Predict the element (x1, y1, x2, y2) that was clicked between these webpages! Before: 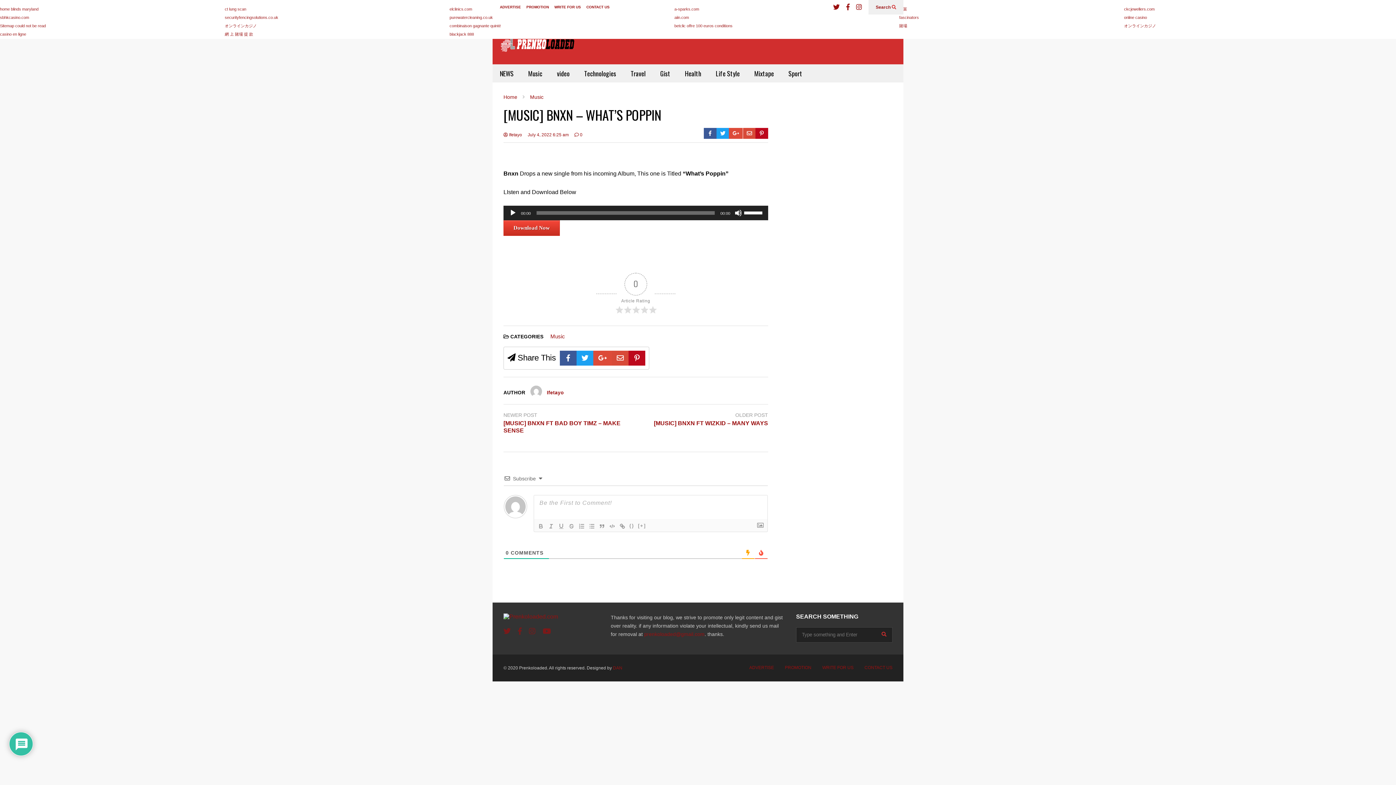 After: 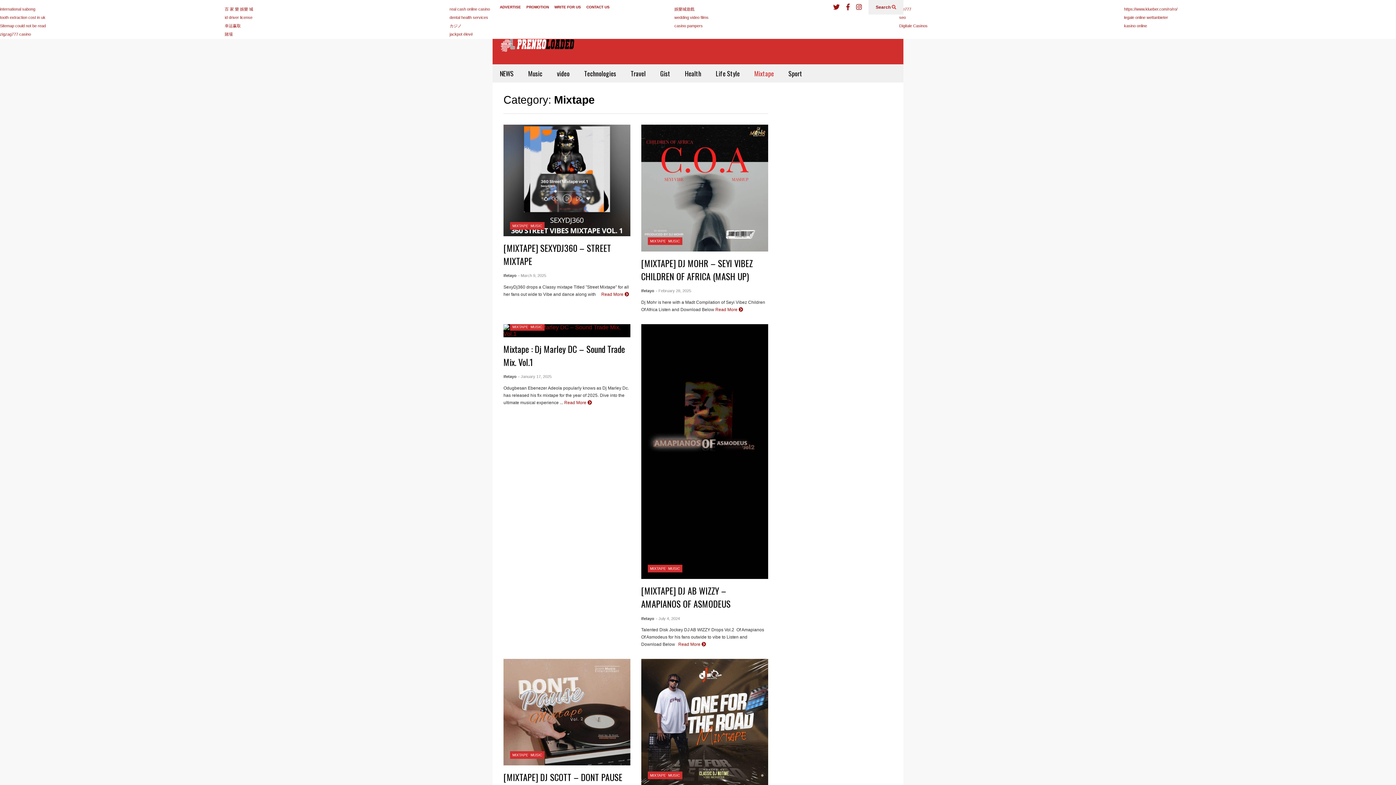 Action: bbox: (747, 64, 781, 82) label: Mixtape